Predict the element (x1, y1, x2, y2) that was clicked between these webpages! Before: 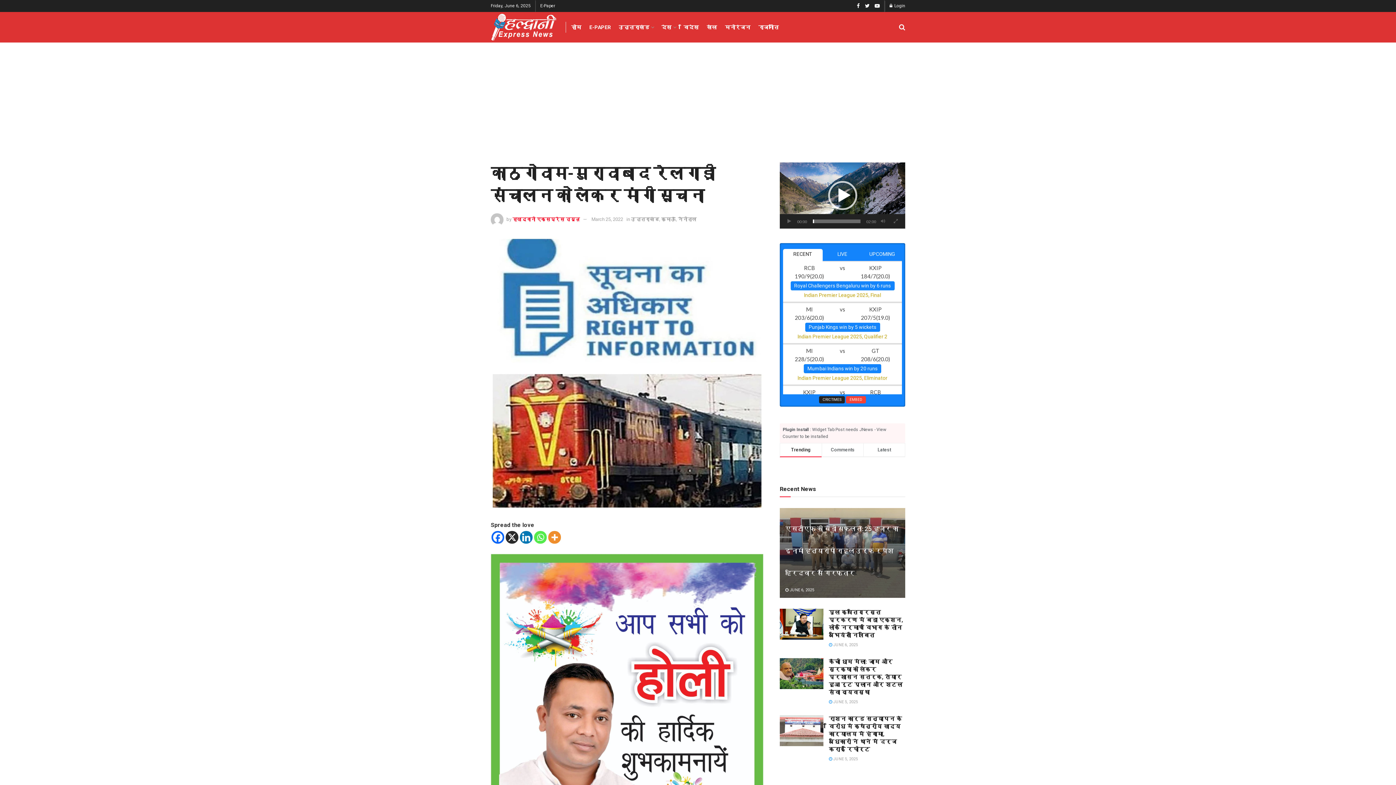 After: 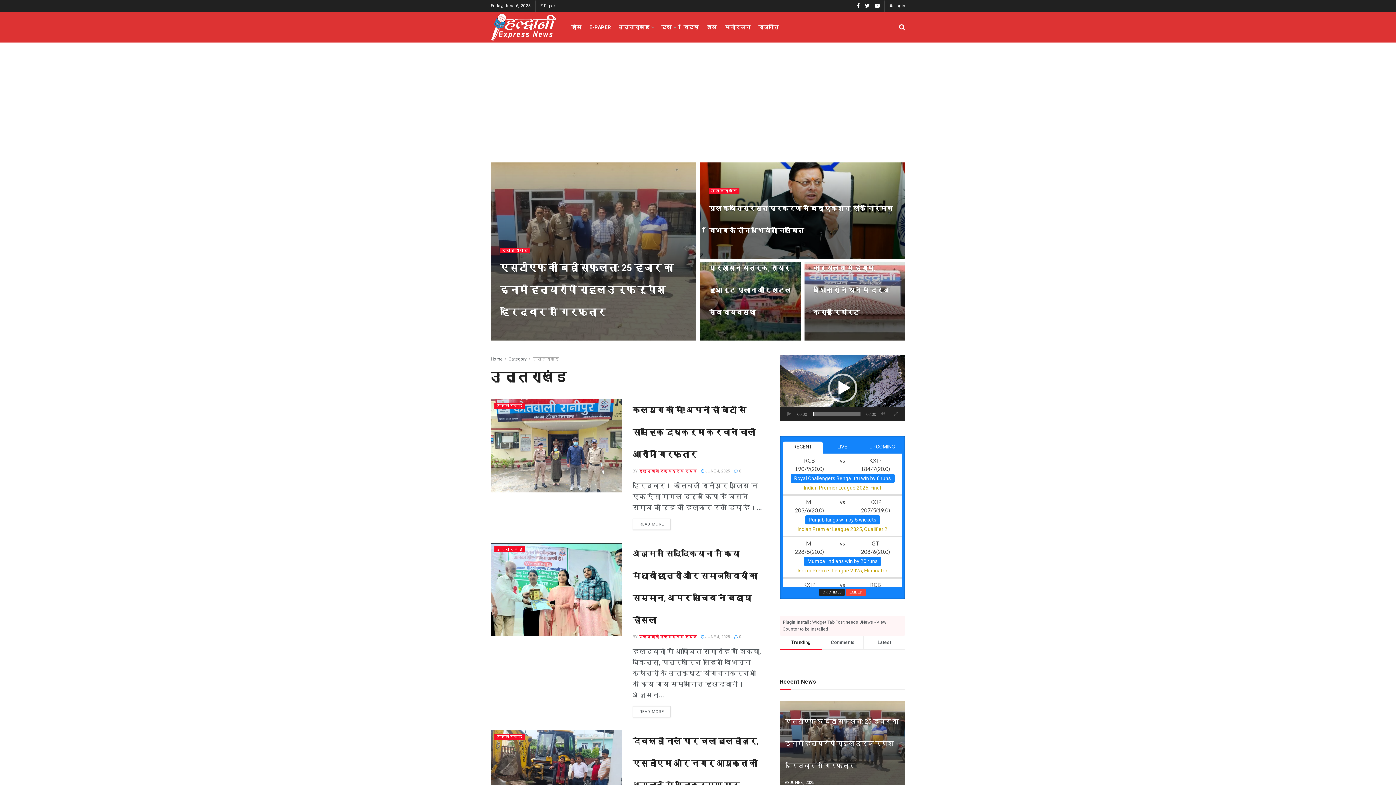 Action: bbox: (618, 22, 653, 32) label: उत्तराखंड